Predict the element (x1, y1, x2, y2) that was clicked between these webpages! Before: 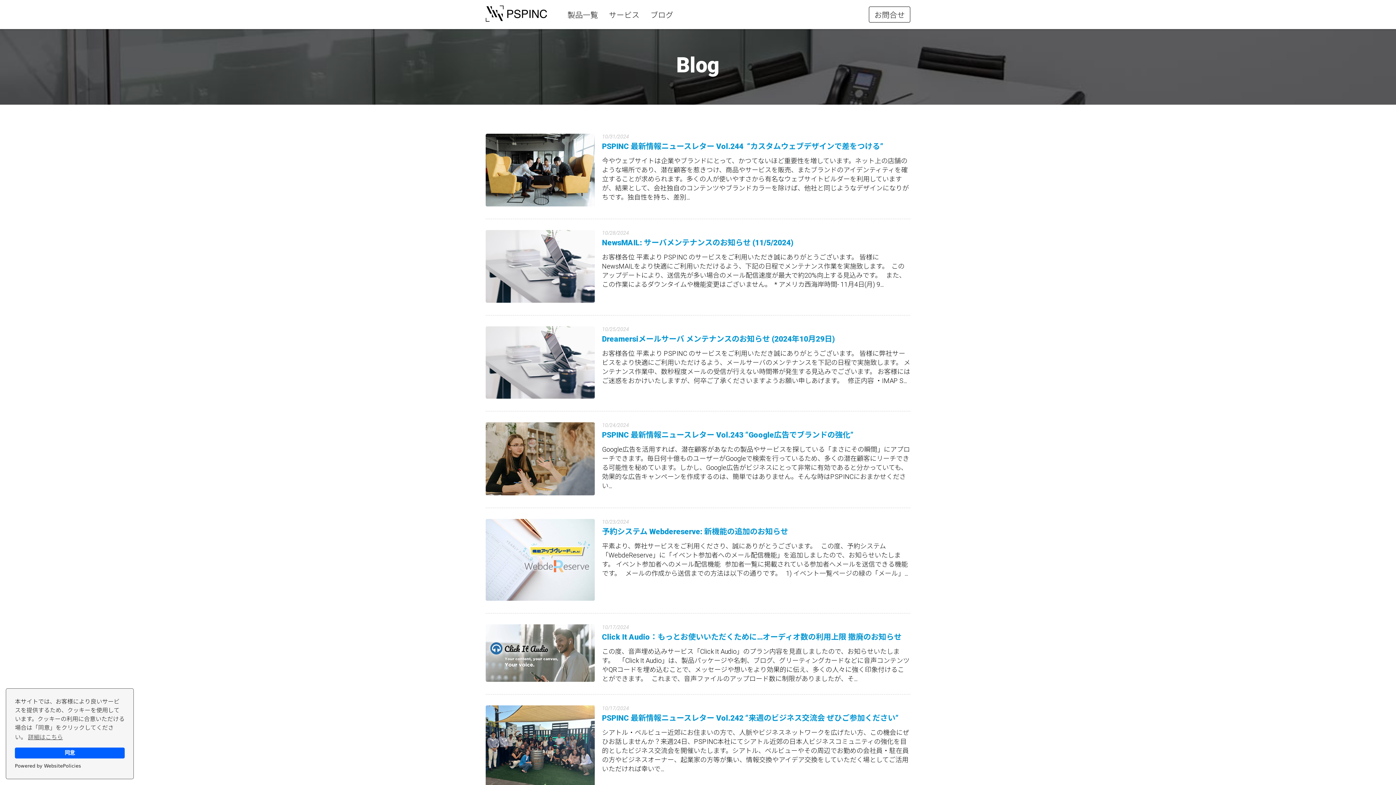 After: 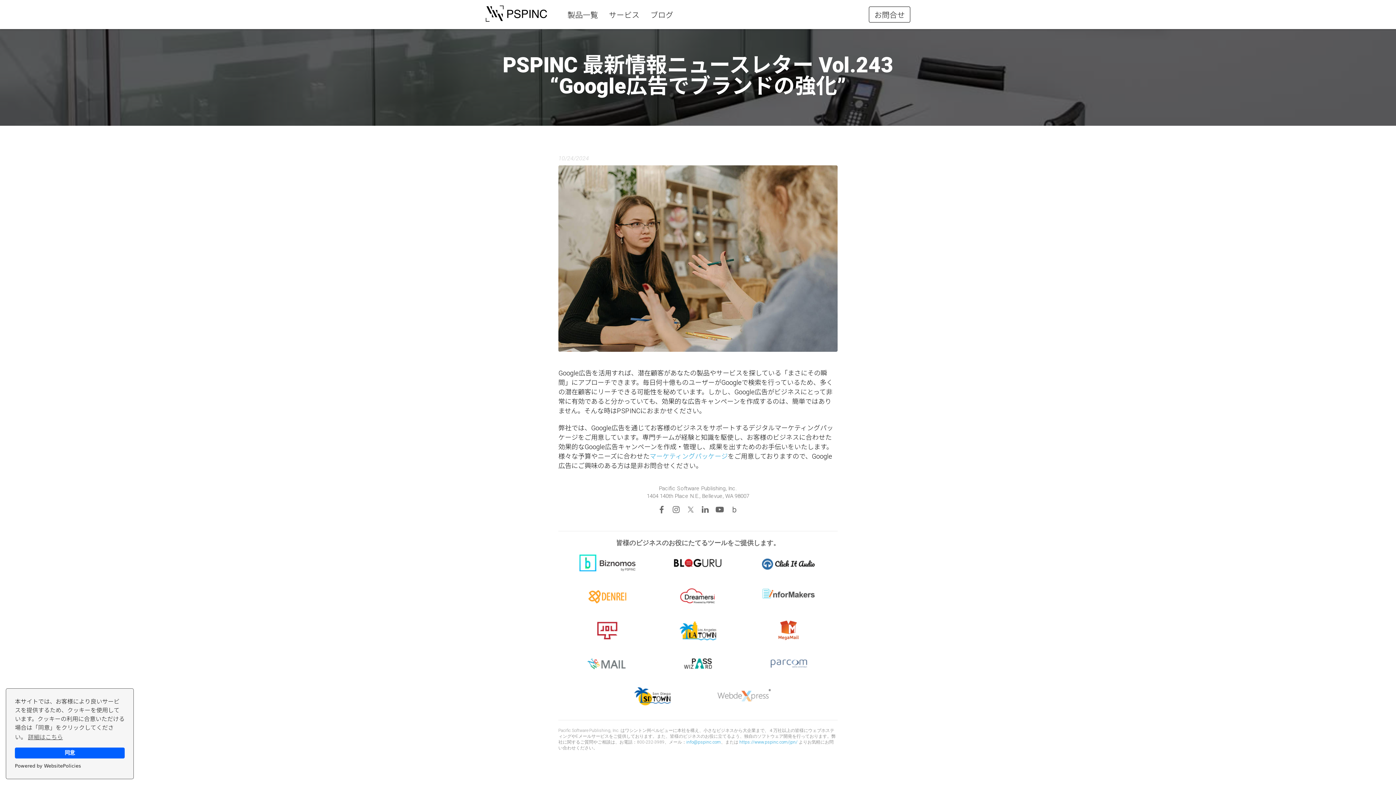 Action: bbox: (602, 430, 853, 439) label: PSPINC 最新情報ニュースレター Vol.243 “Google広告でブランドの強化”